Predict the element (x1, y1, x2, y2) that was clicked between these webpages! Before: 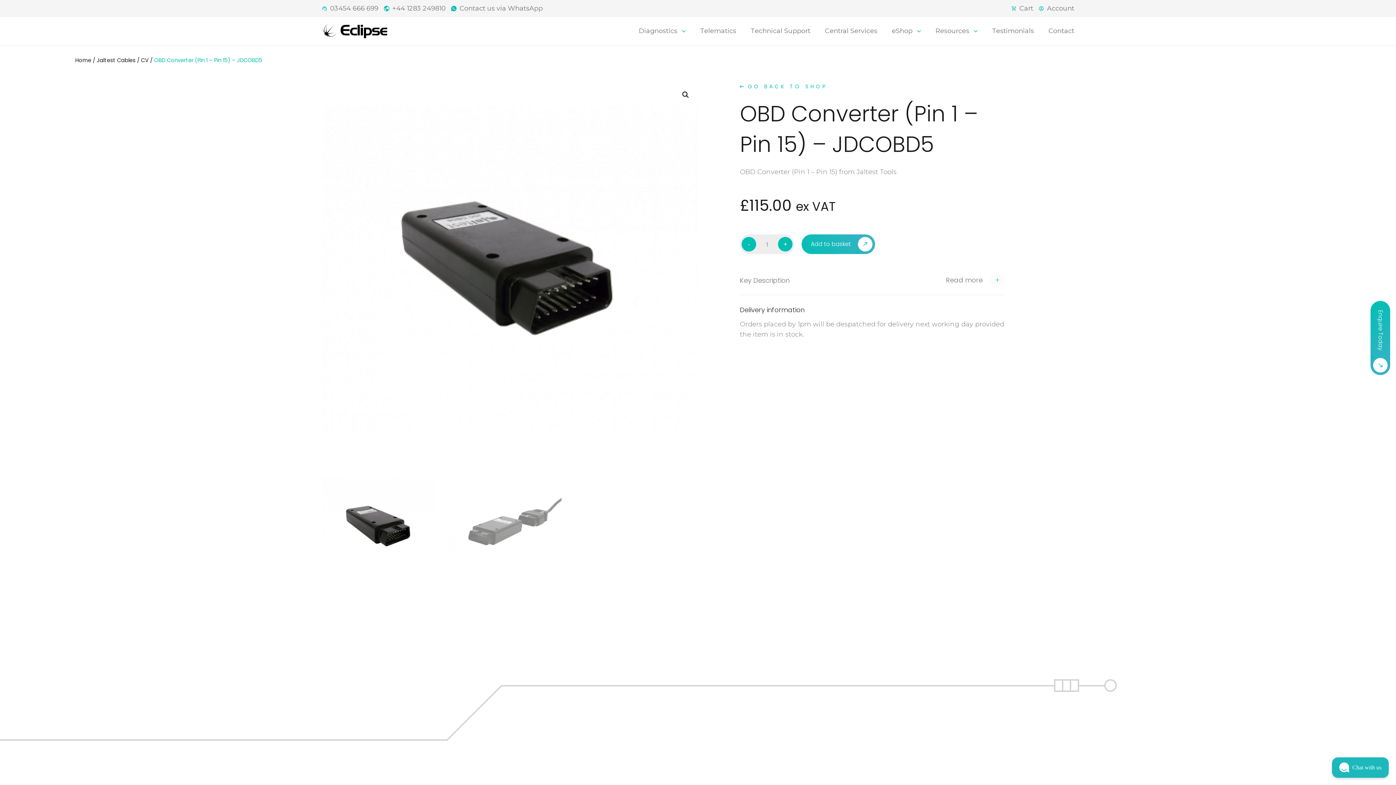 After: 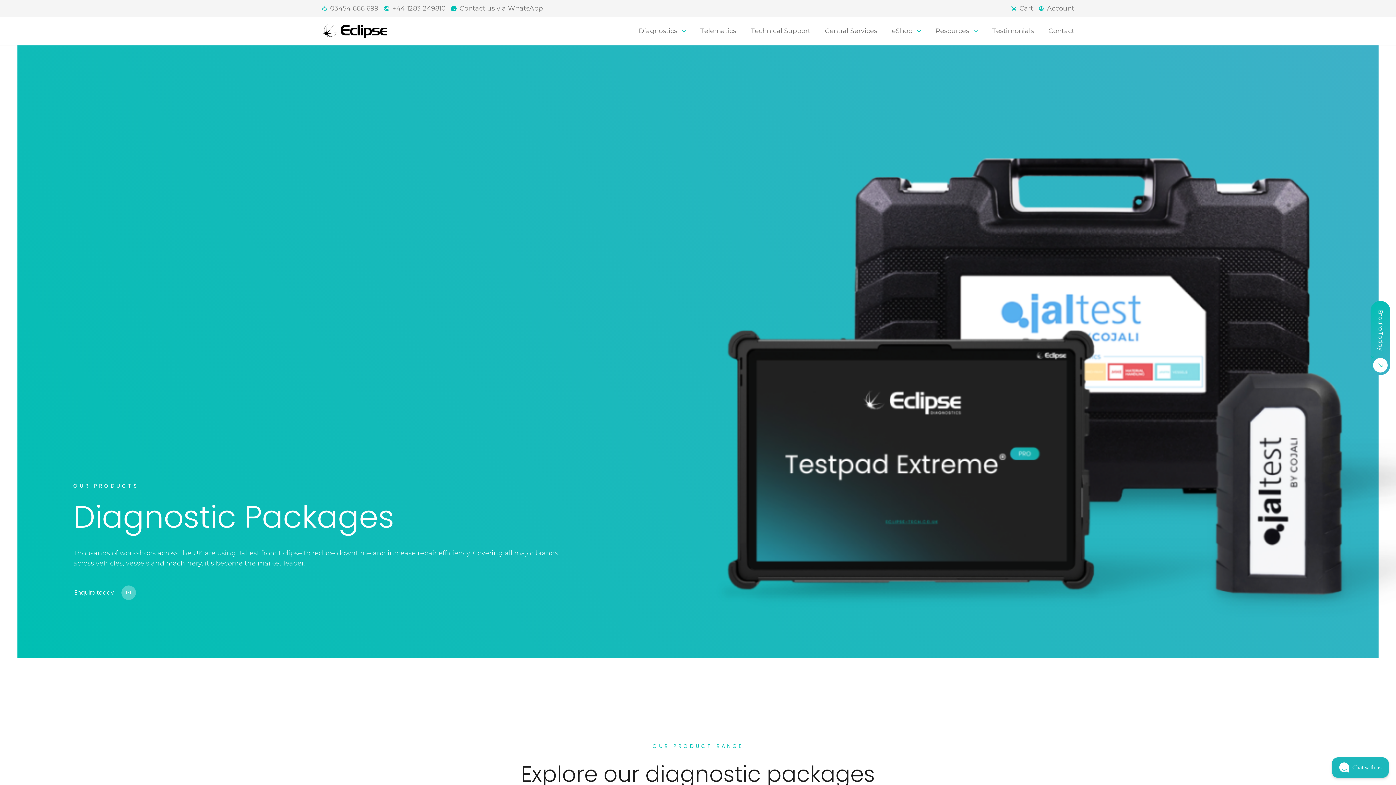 Action: label: Diagnostics  bbox: (638, 26, 685, 34)